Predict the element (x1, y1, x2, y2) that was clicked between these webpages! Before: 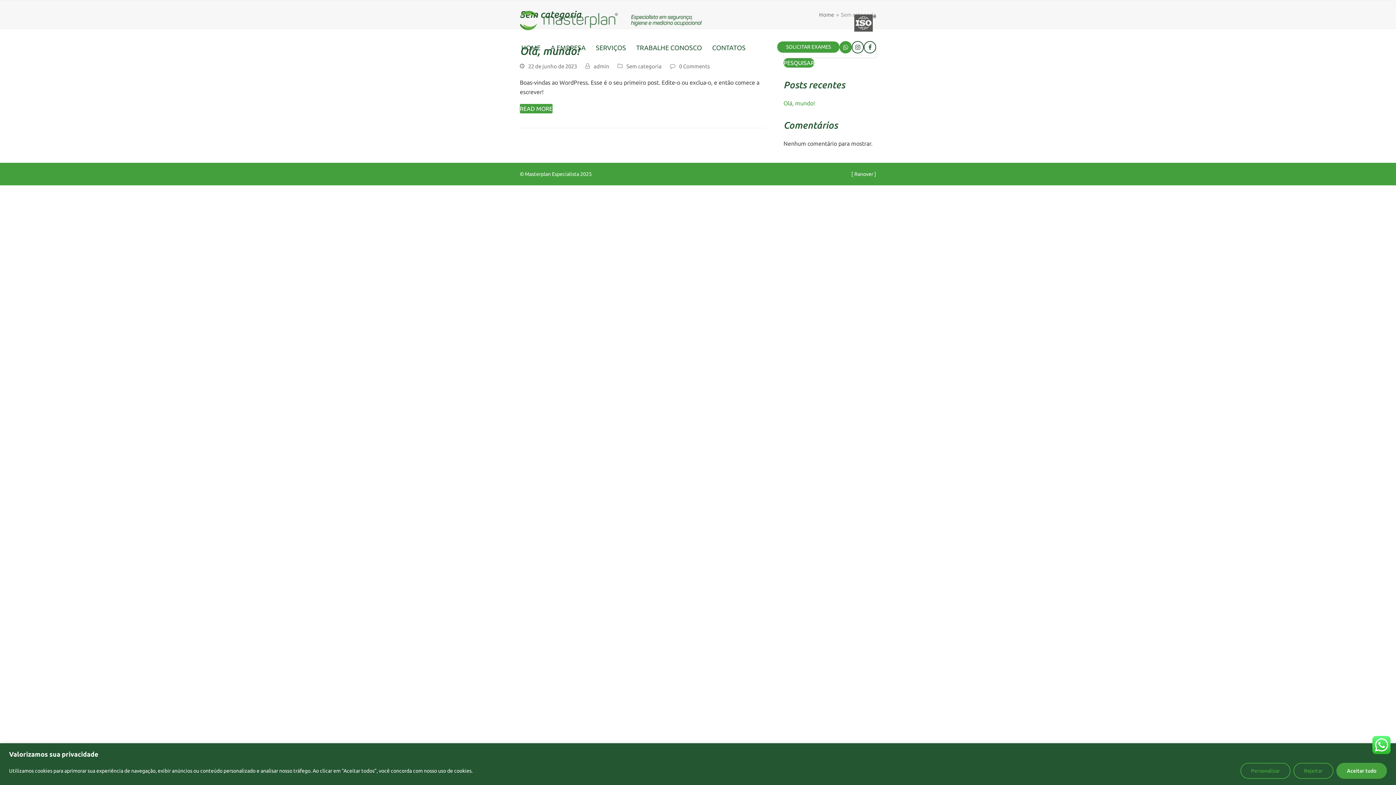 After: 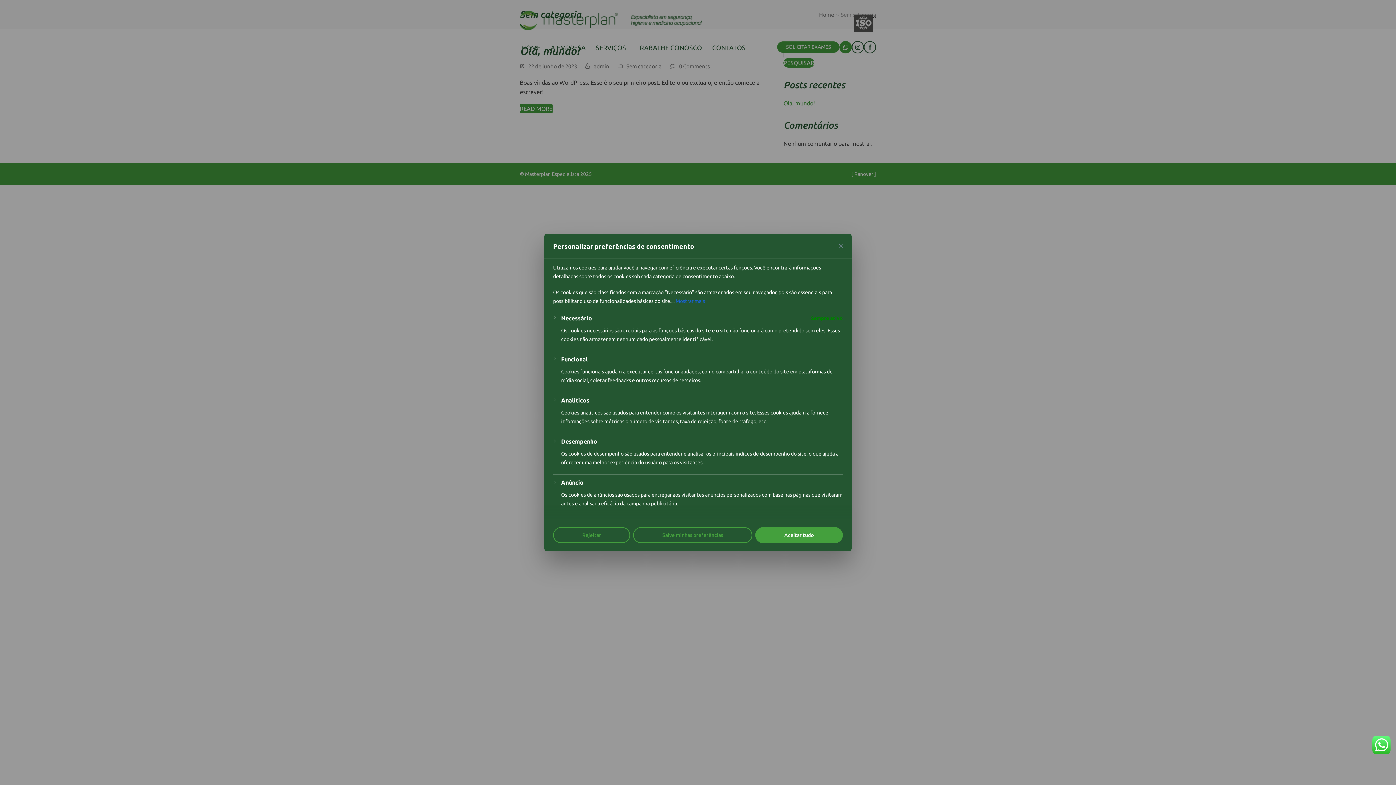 Action: label: Personalizar bbox: (1240, 763, 1290, 779)